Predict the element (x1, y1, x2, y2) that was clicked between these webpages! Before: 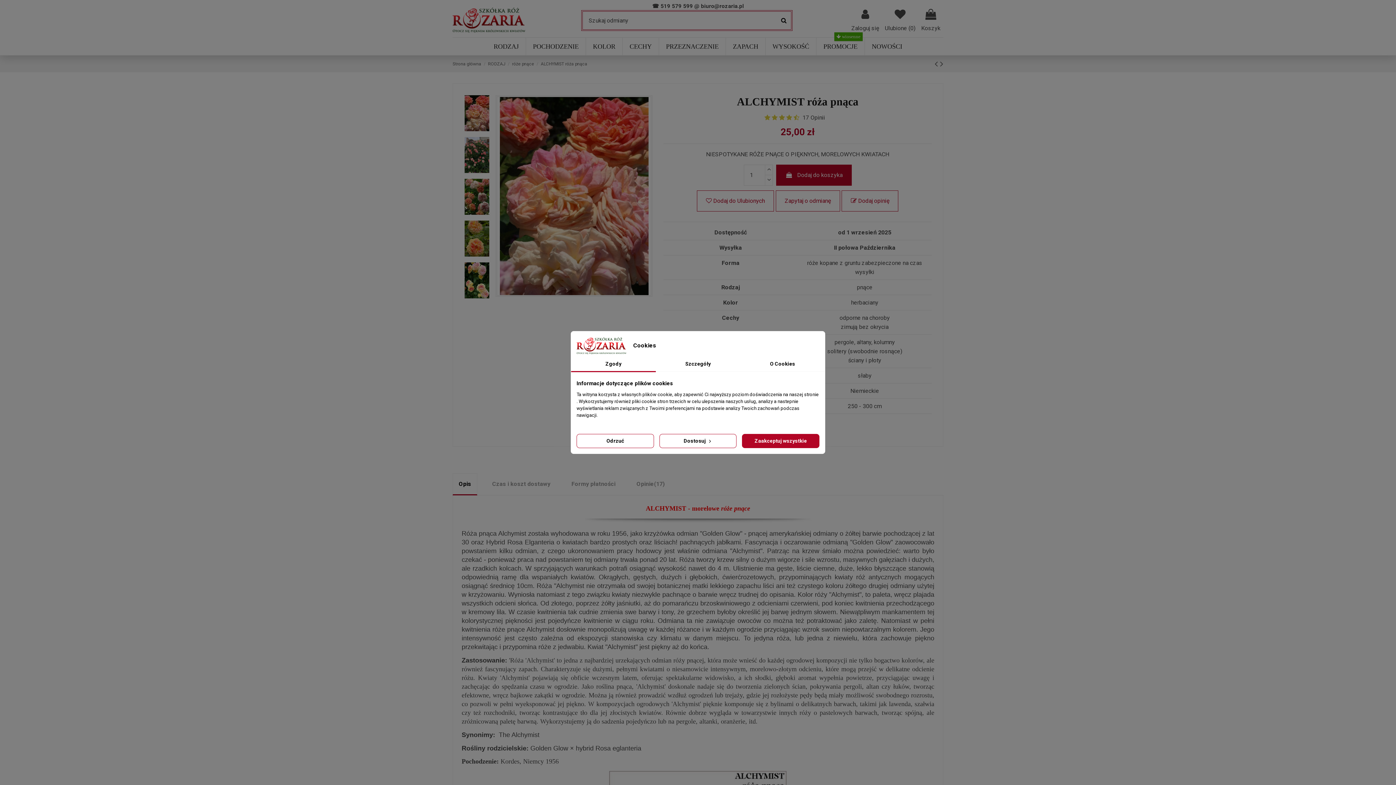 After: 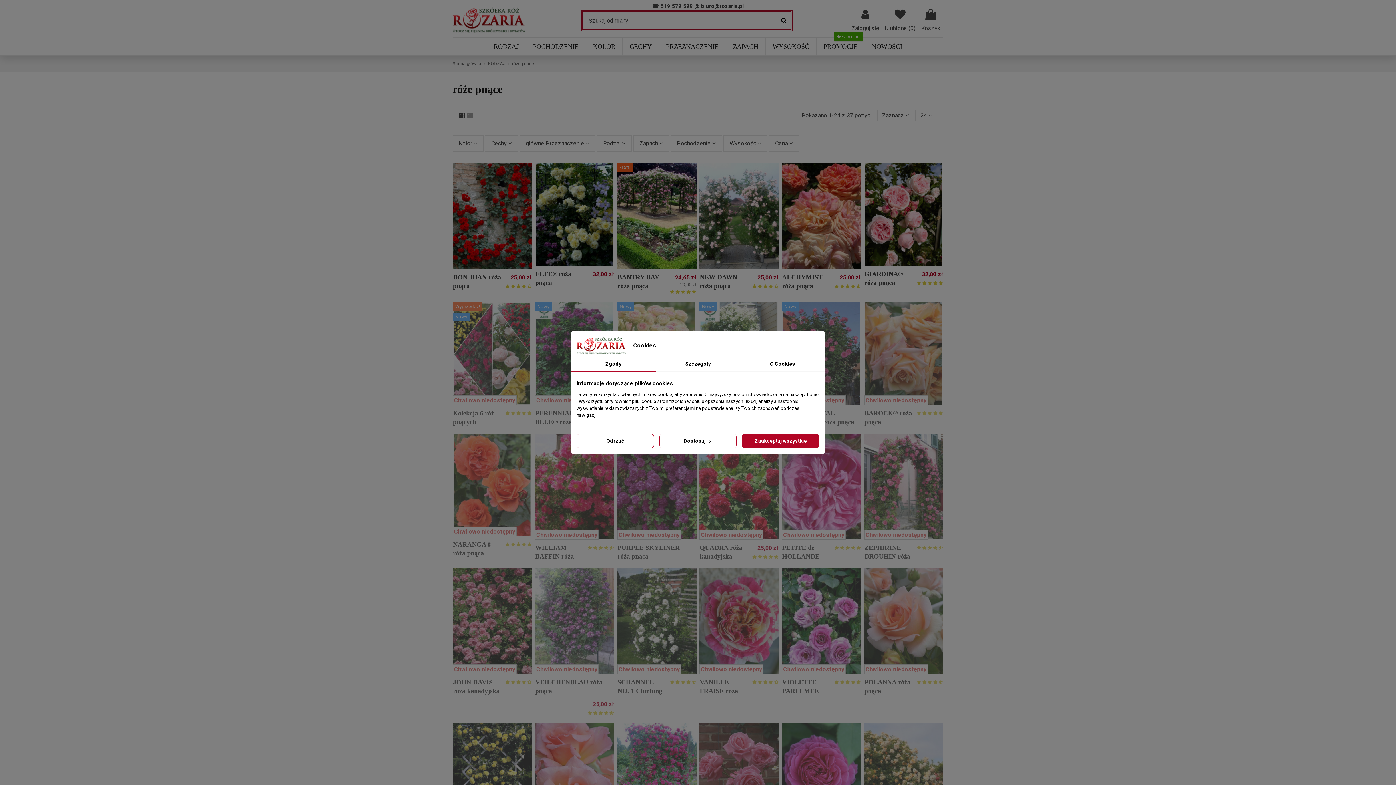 Action: bbox: (512, 61, 534, 66) label: róże pnące